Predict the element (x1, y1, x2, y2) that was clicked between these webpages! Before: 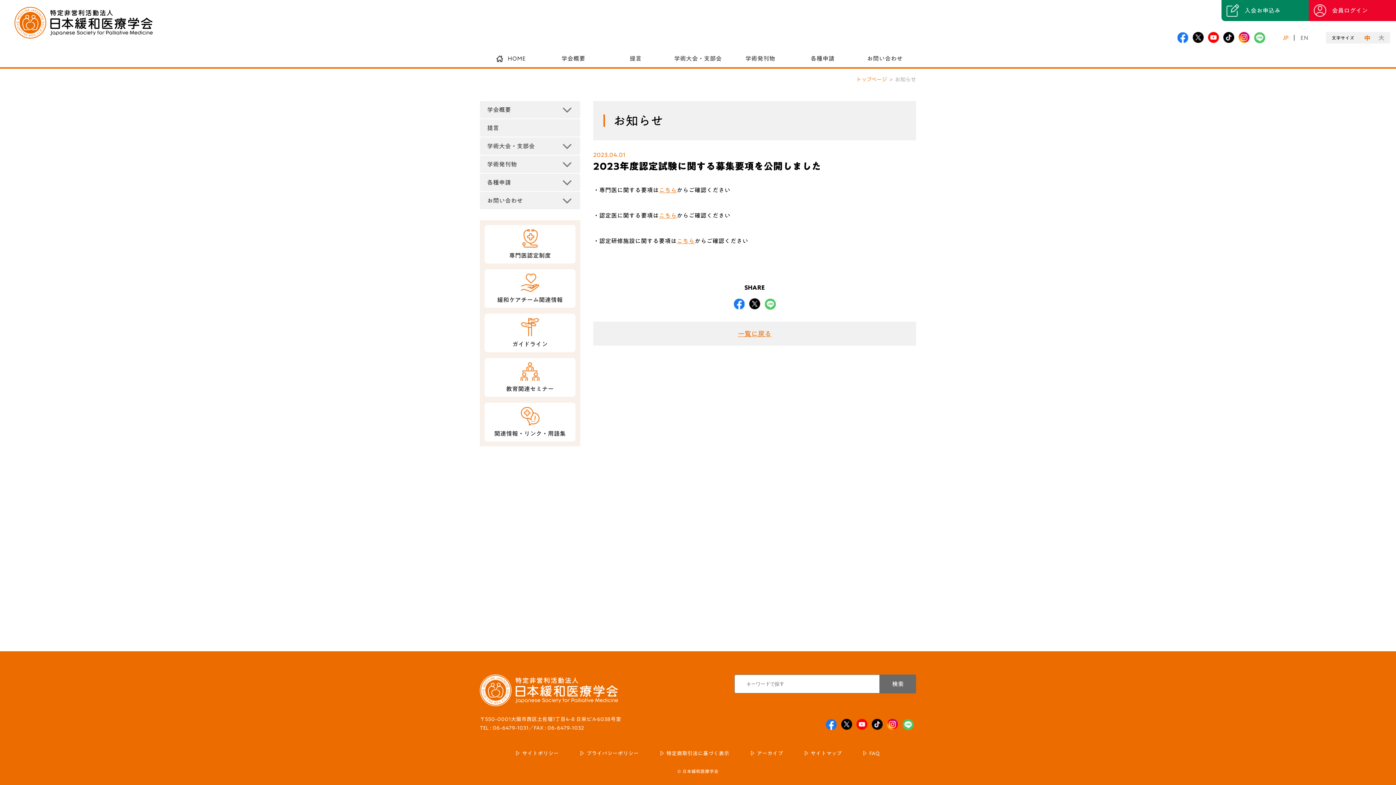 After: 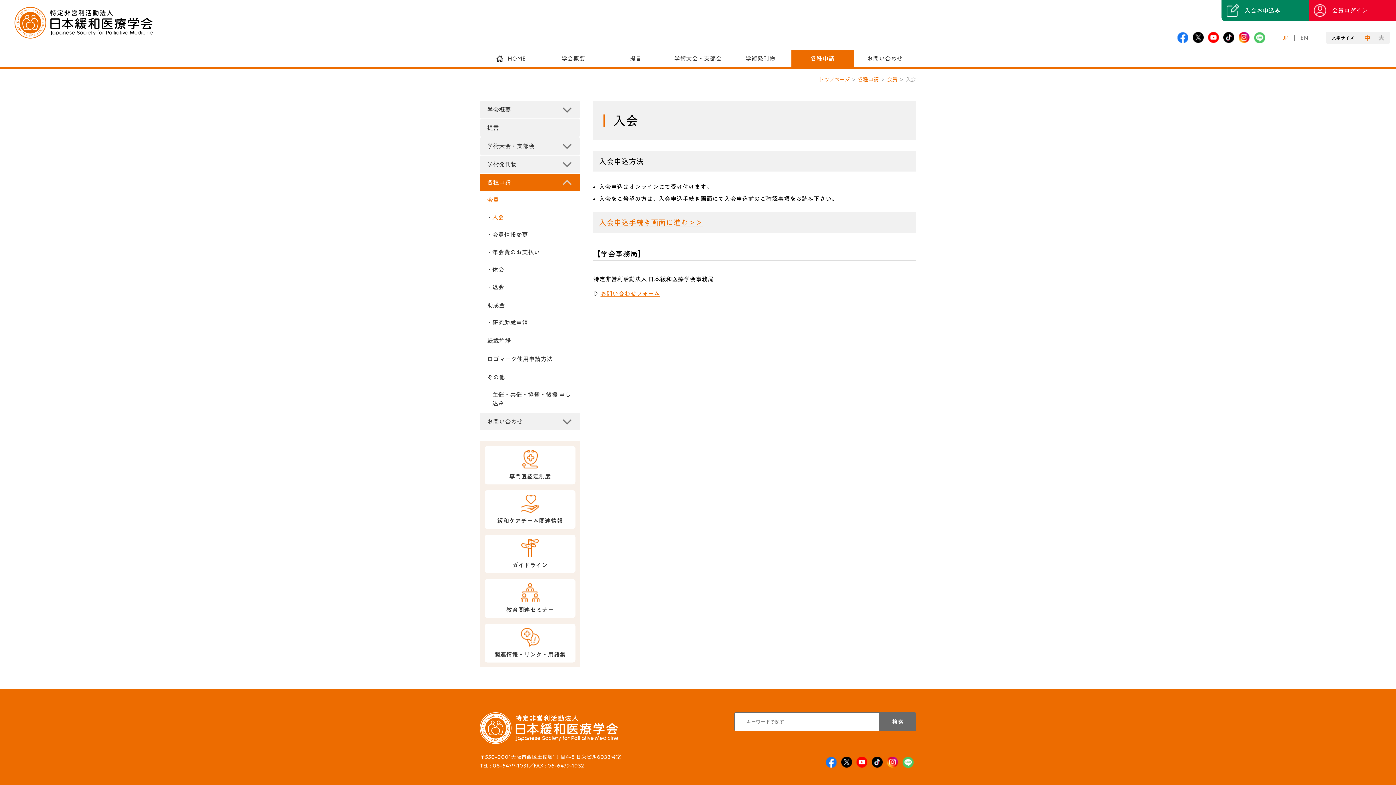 Action: bbox: (1221, 0, 1309, 21) label: 入会お申込み